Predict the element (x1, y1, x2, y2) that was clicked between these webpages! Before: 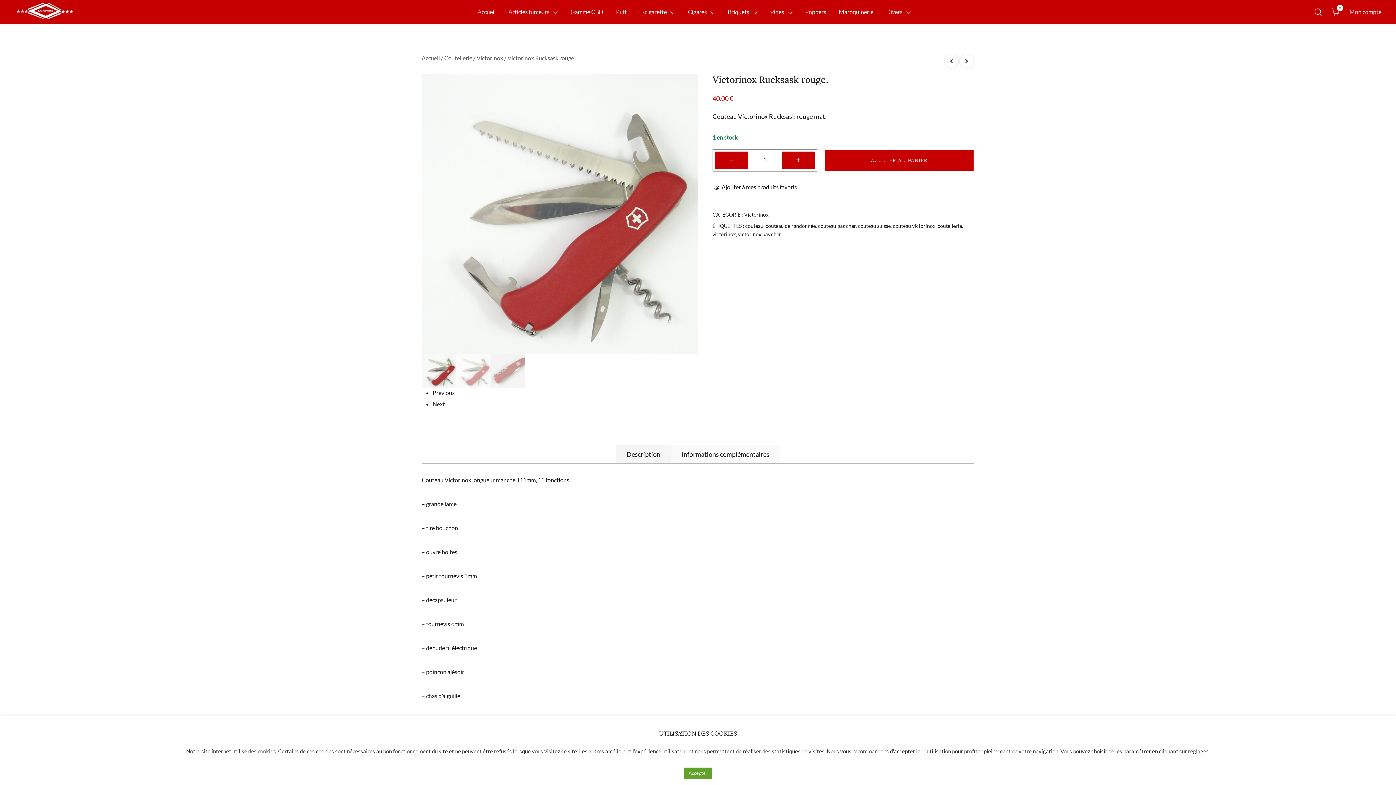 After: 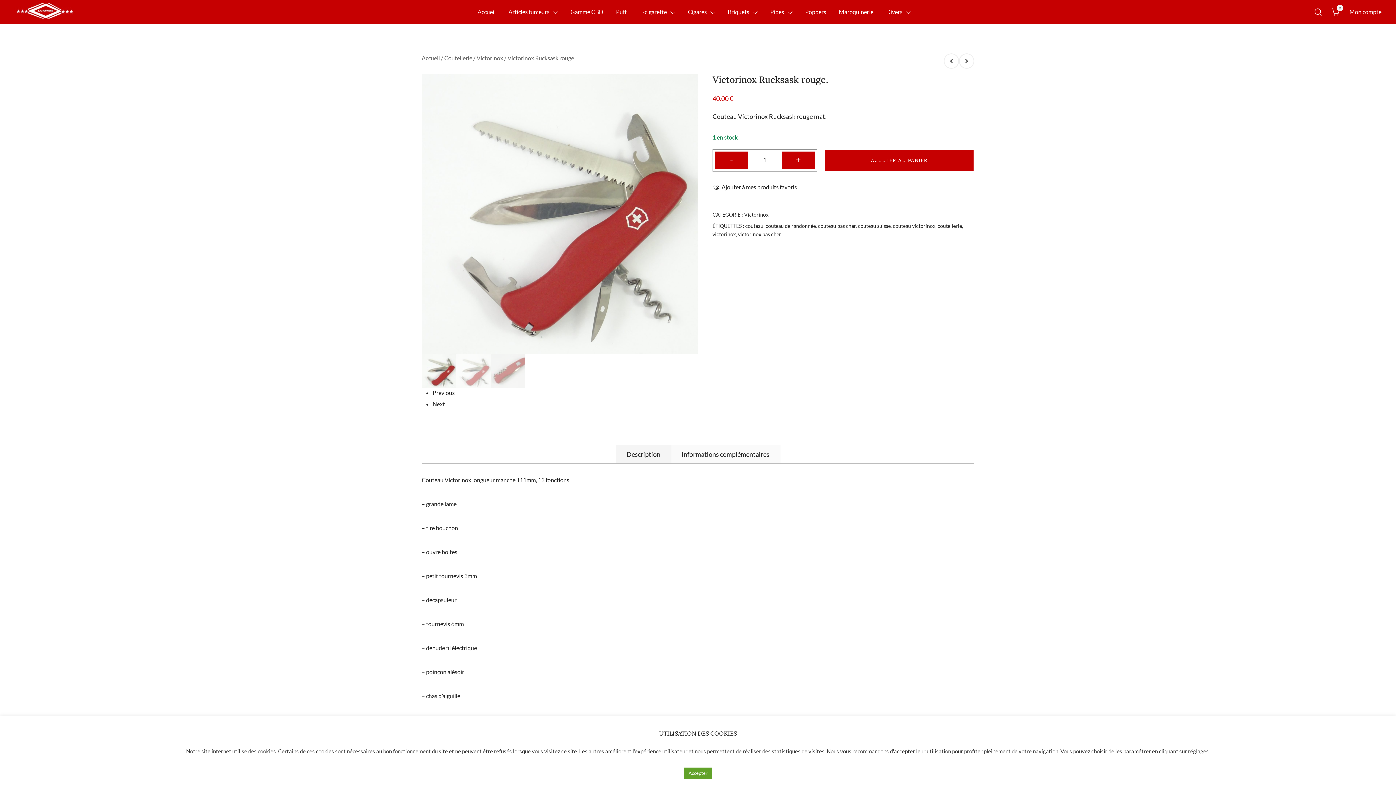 Action: label: Description bbox: (615, 445, 671, 463)